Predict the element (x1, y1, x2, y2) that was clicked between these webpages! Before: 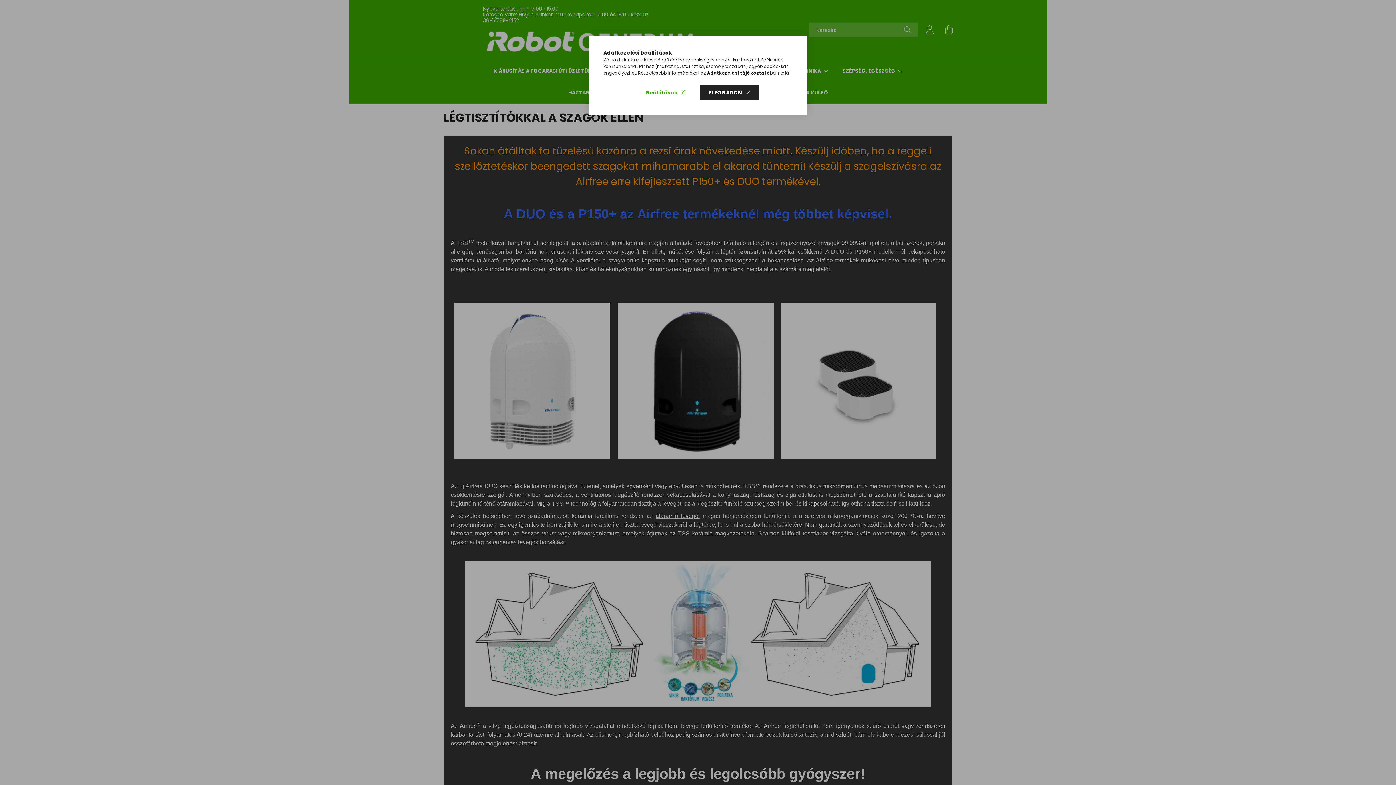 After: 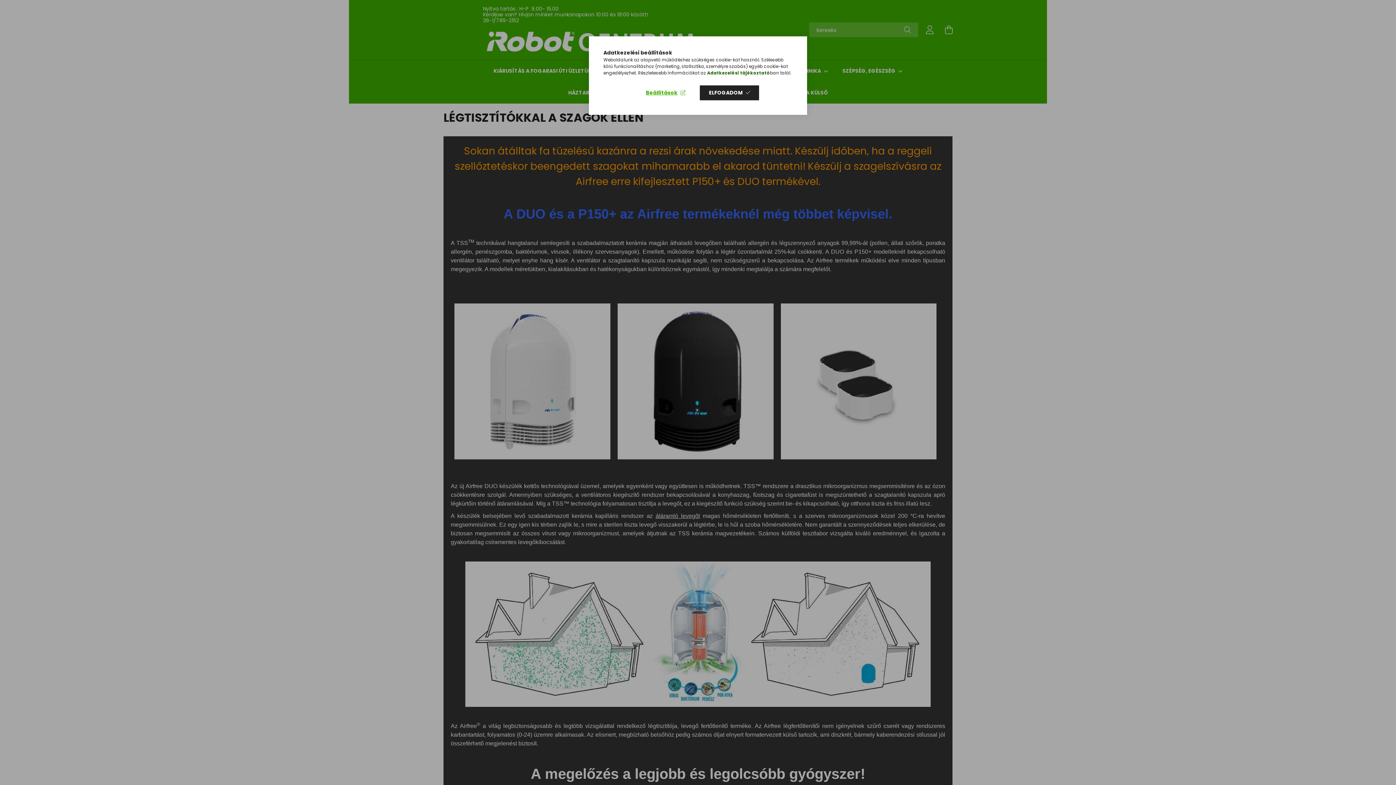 Action: label: Adatkezelési tájékoztató bbox: (707, 69, 770, 76)